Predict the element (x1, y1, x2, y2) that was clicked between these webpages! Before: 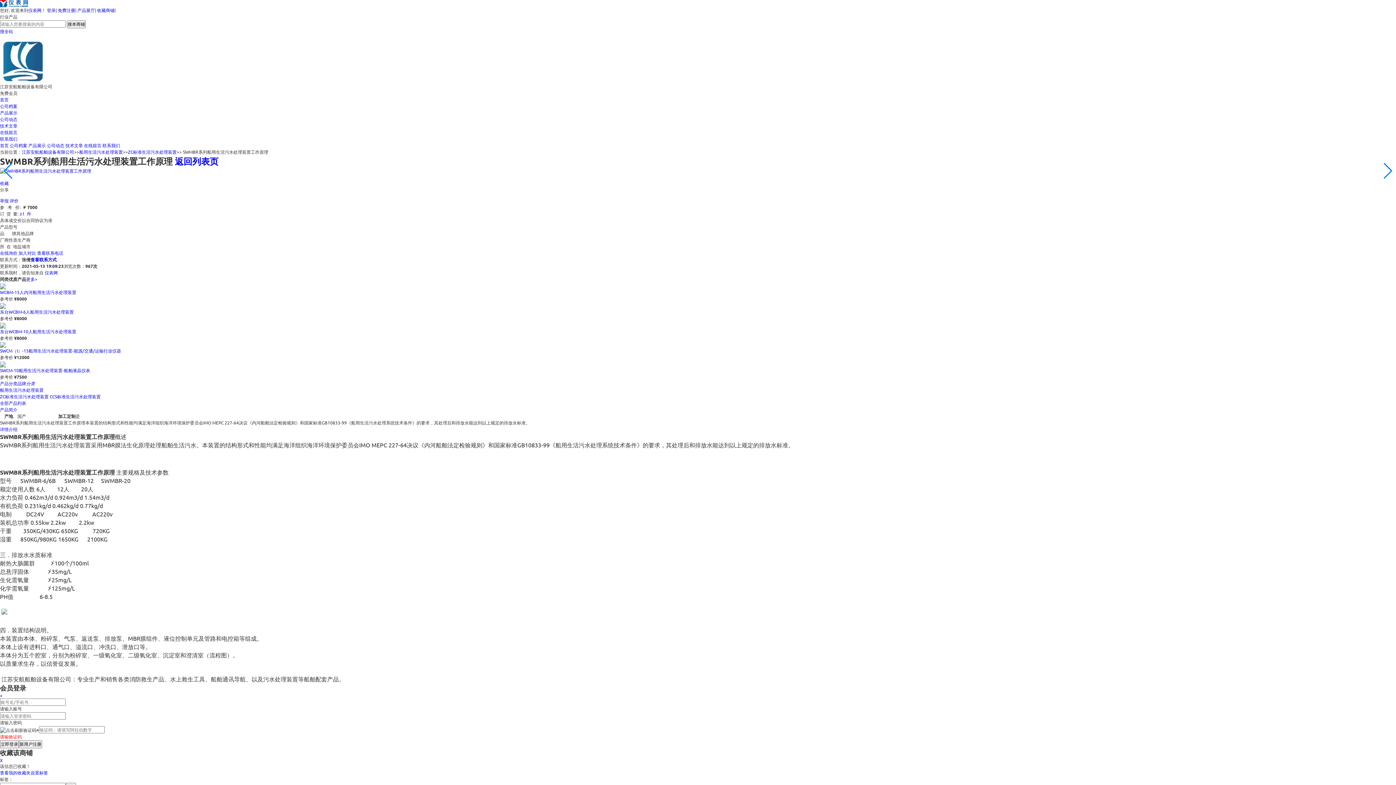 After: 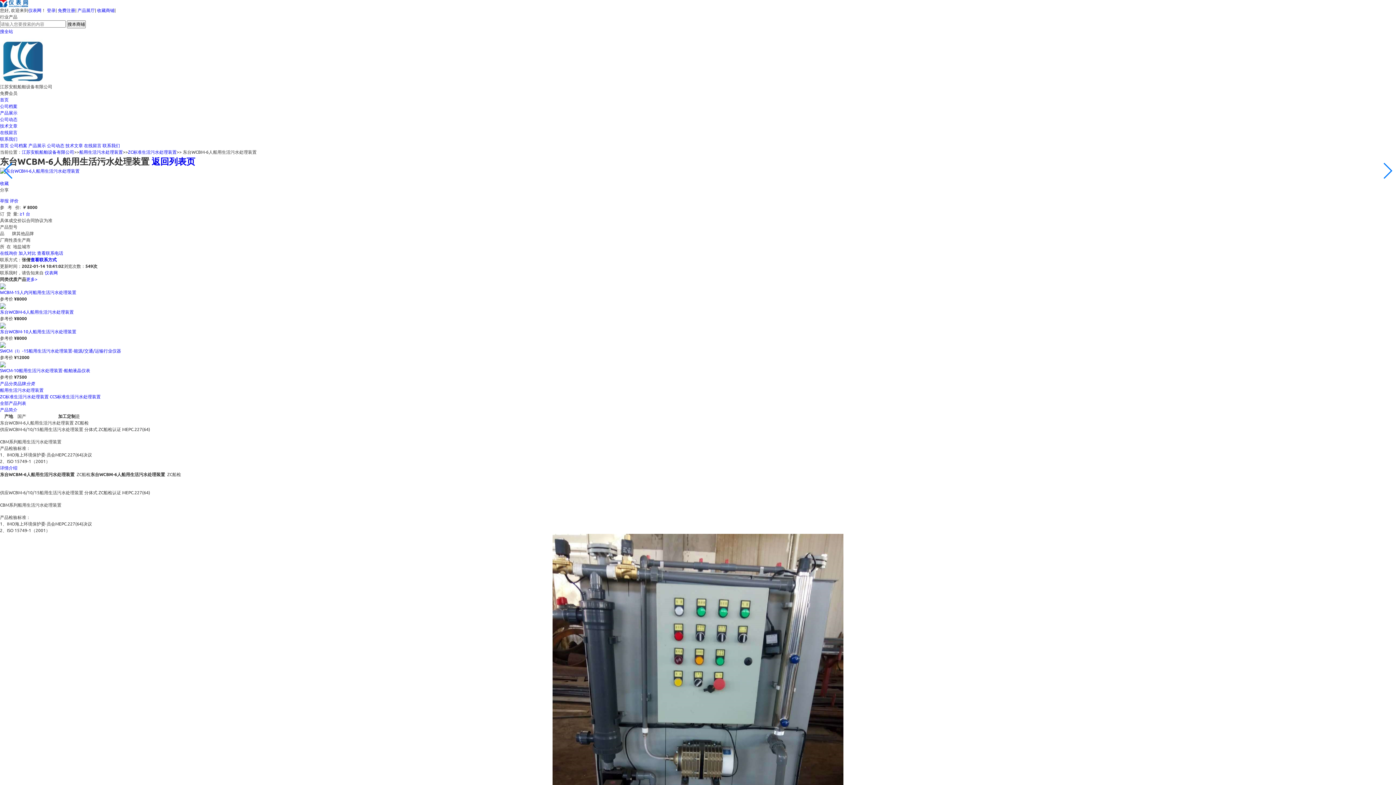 Action: bbox: (0, 302, 5, 308)